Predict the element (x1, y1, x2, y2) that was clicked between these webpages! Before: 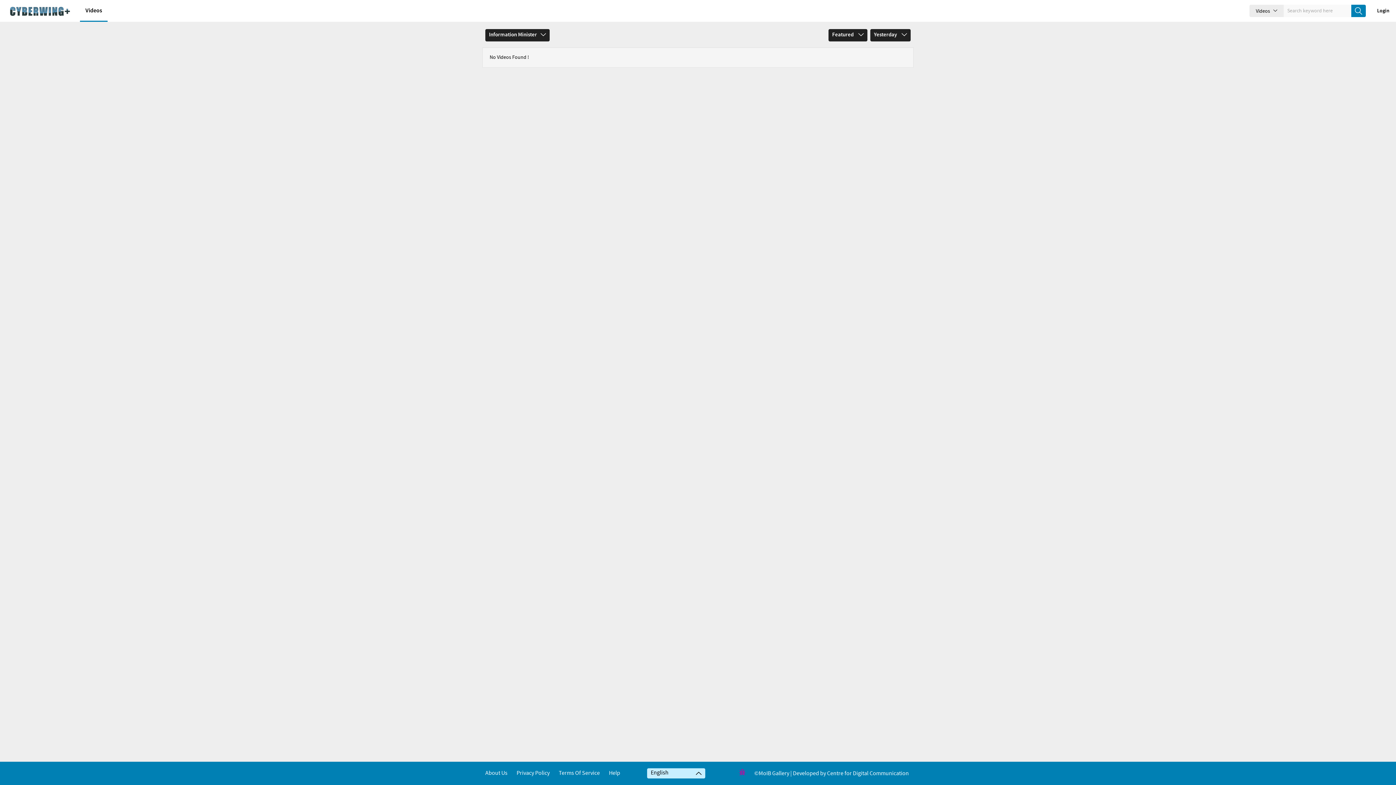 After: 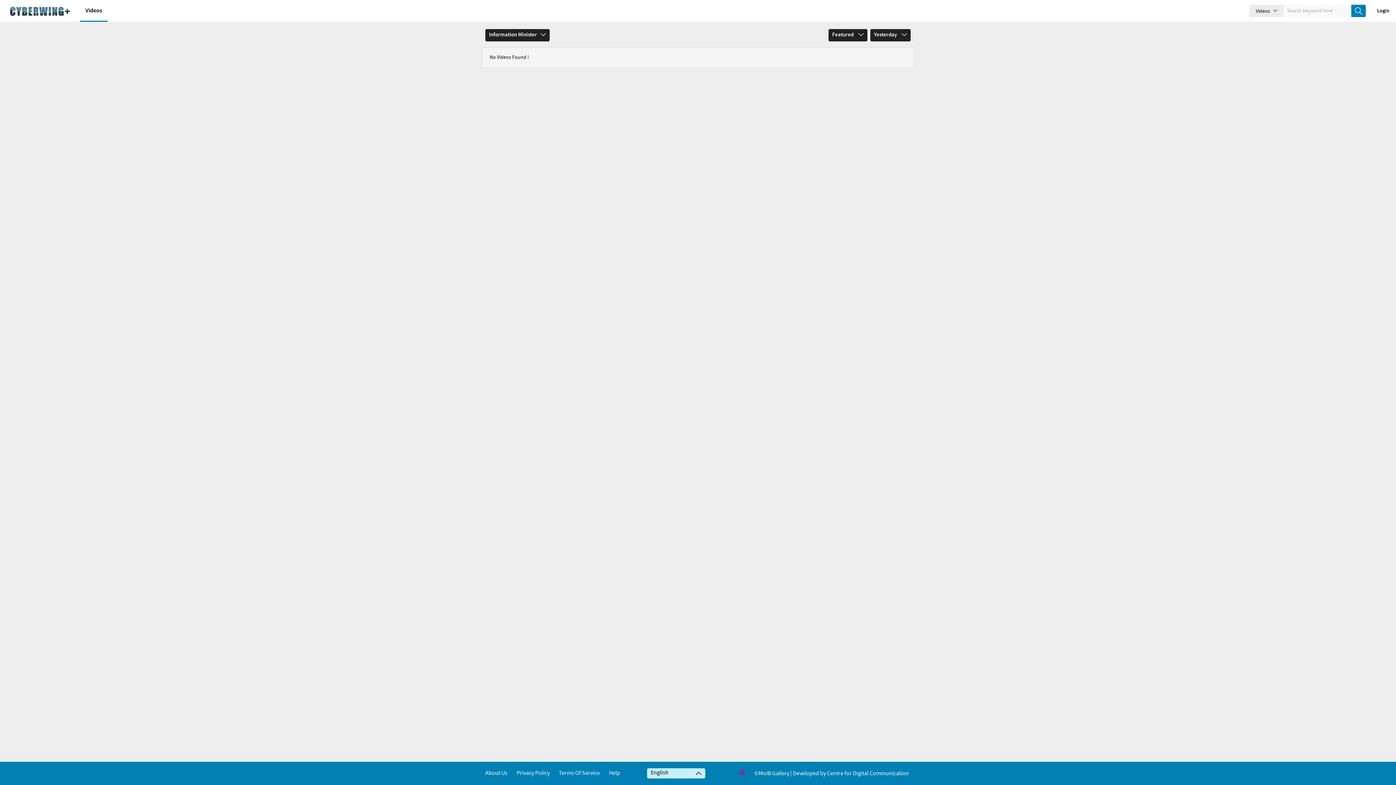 Action: label: Centre for Digital Communication bbox: (827, 770, 909, 777)